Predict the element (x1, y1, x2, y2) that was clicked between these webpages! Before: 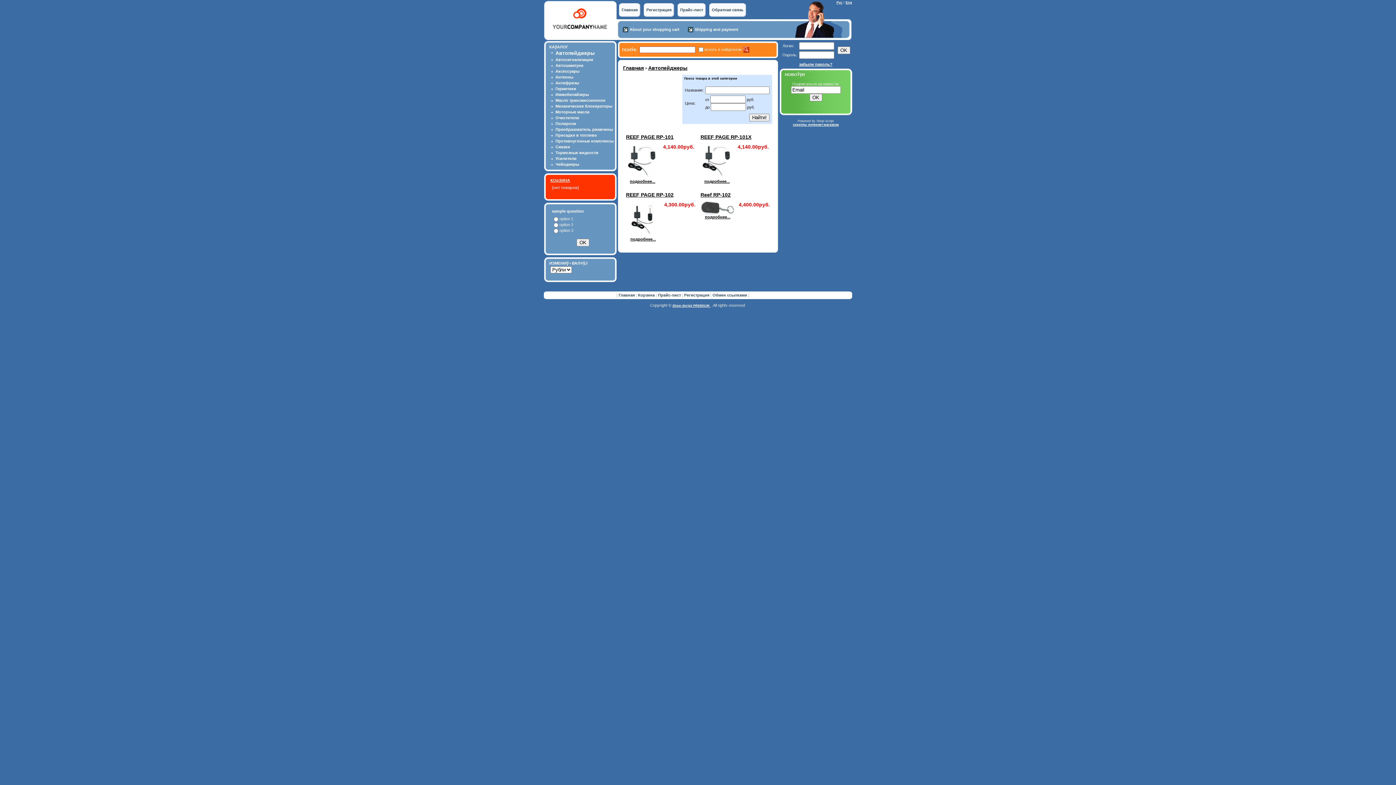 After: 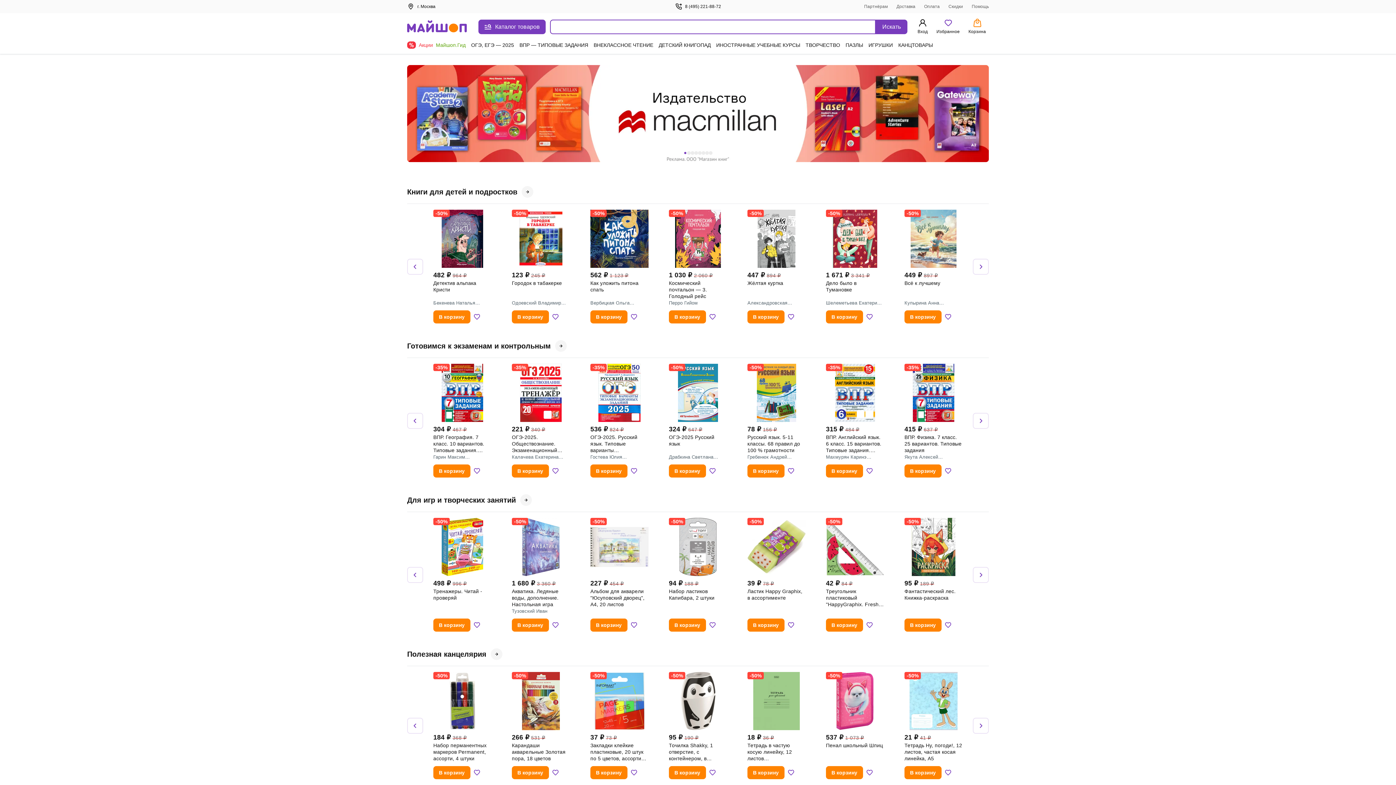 Action: bbox: (672, 304, 710, 307) label: Shop-Script PREMIUM 